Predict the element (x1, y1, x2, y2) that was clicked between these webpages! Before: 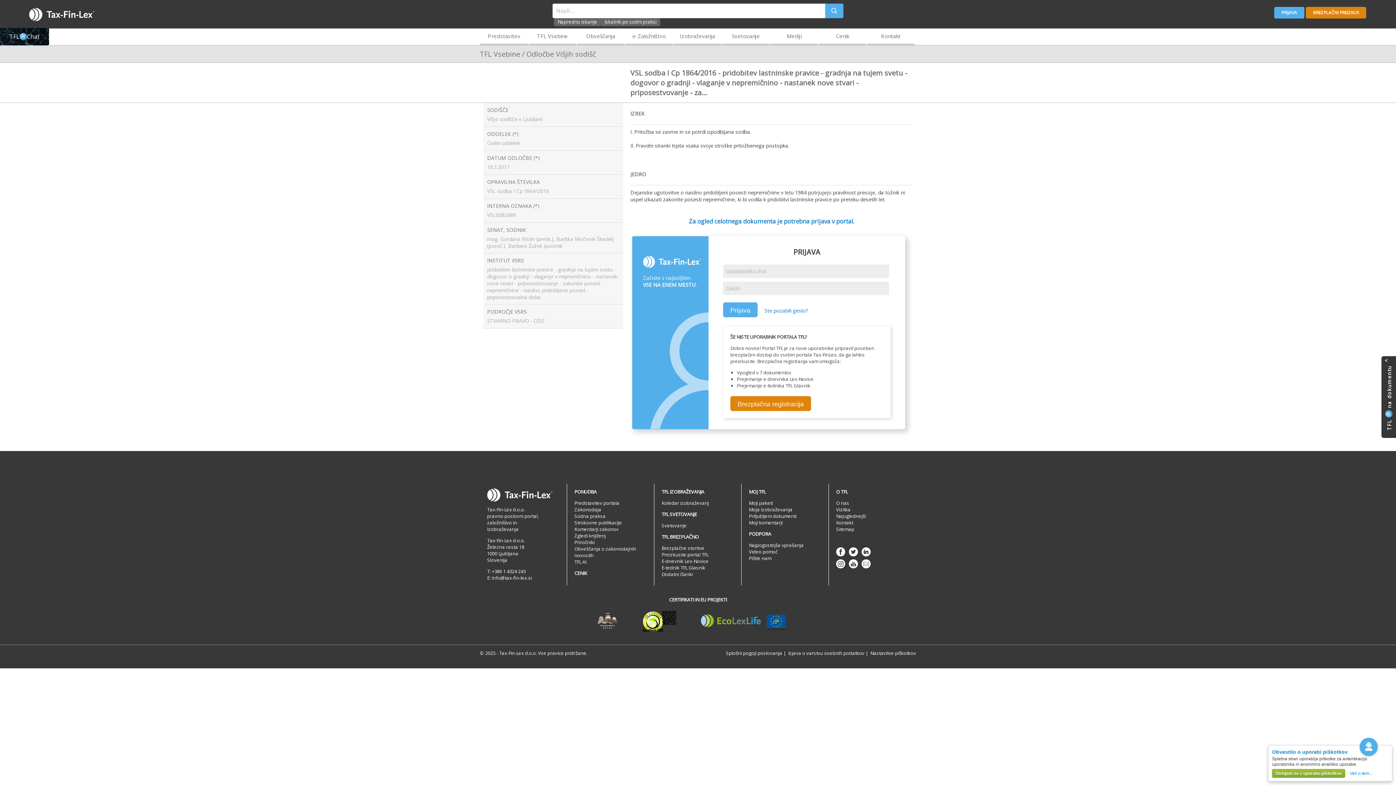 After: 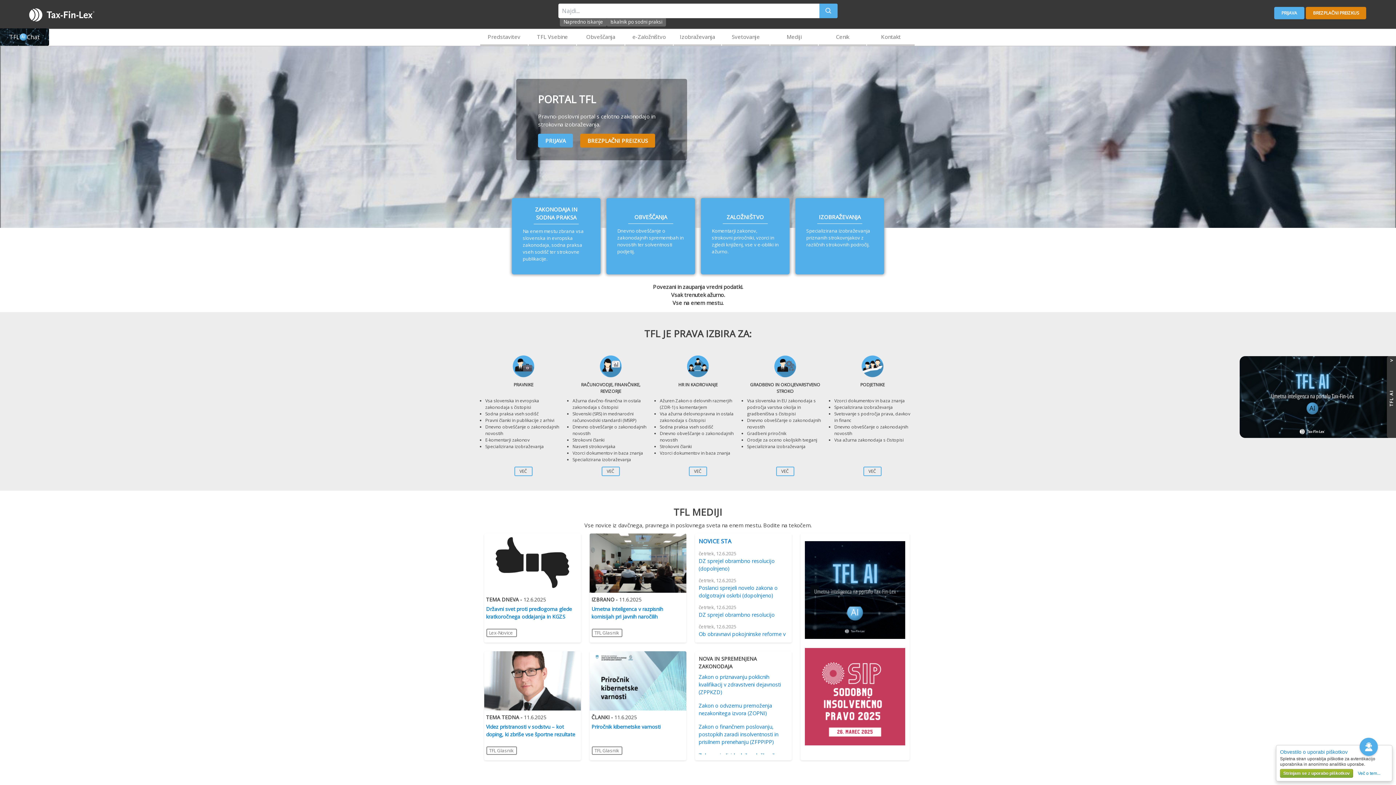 Action: bbox: (749, 506, 792, 513) label: Moja izobraževanja